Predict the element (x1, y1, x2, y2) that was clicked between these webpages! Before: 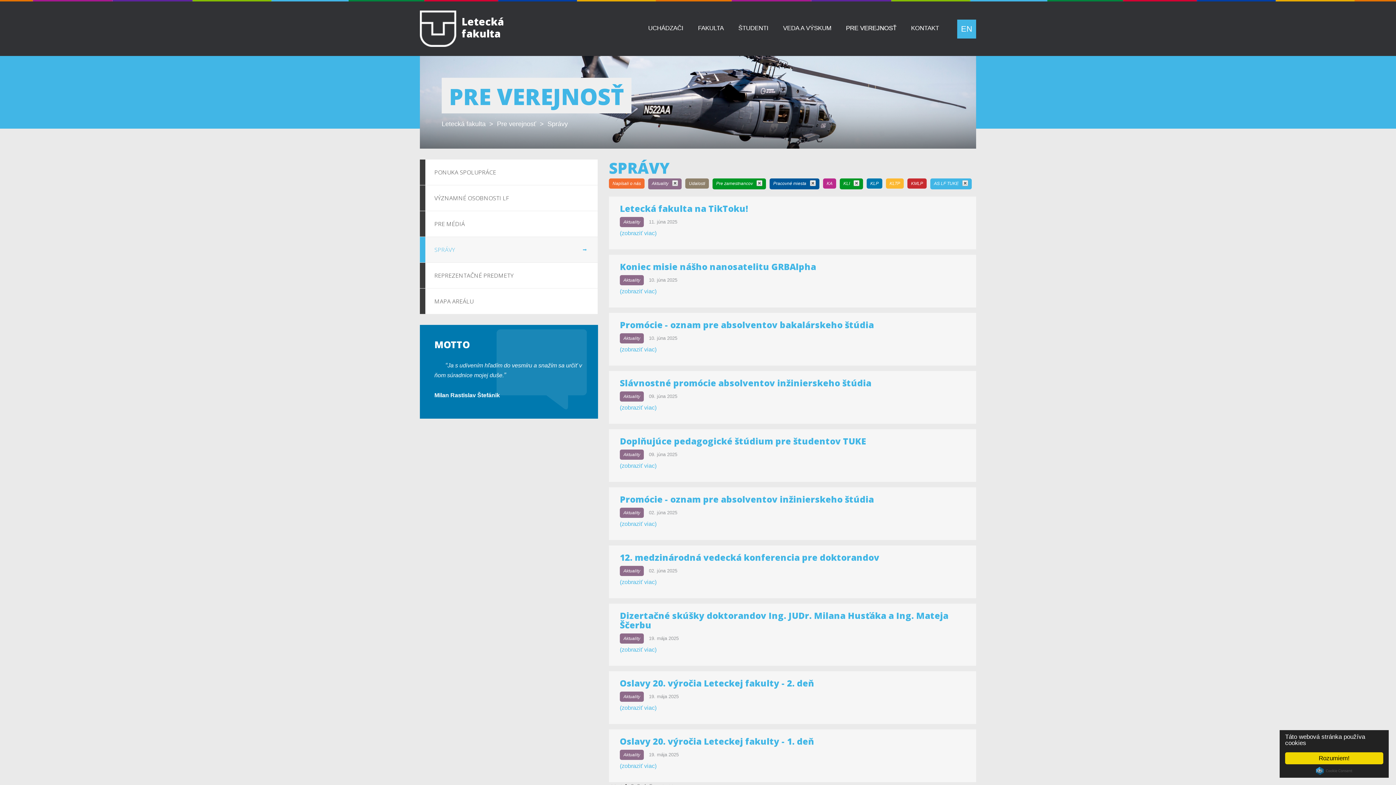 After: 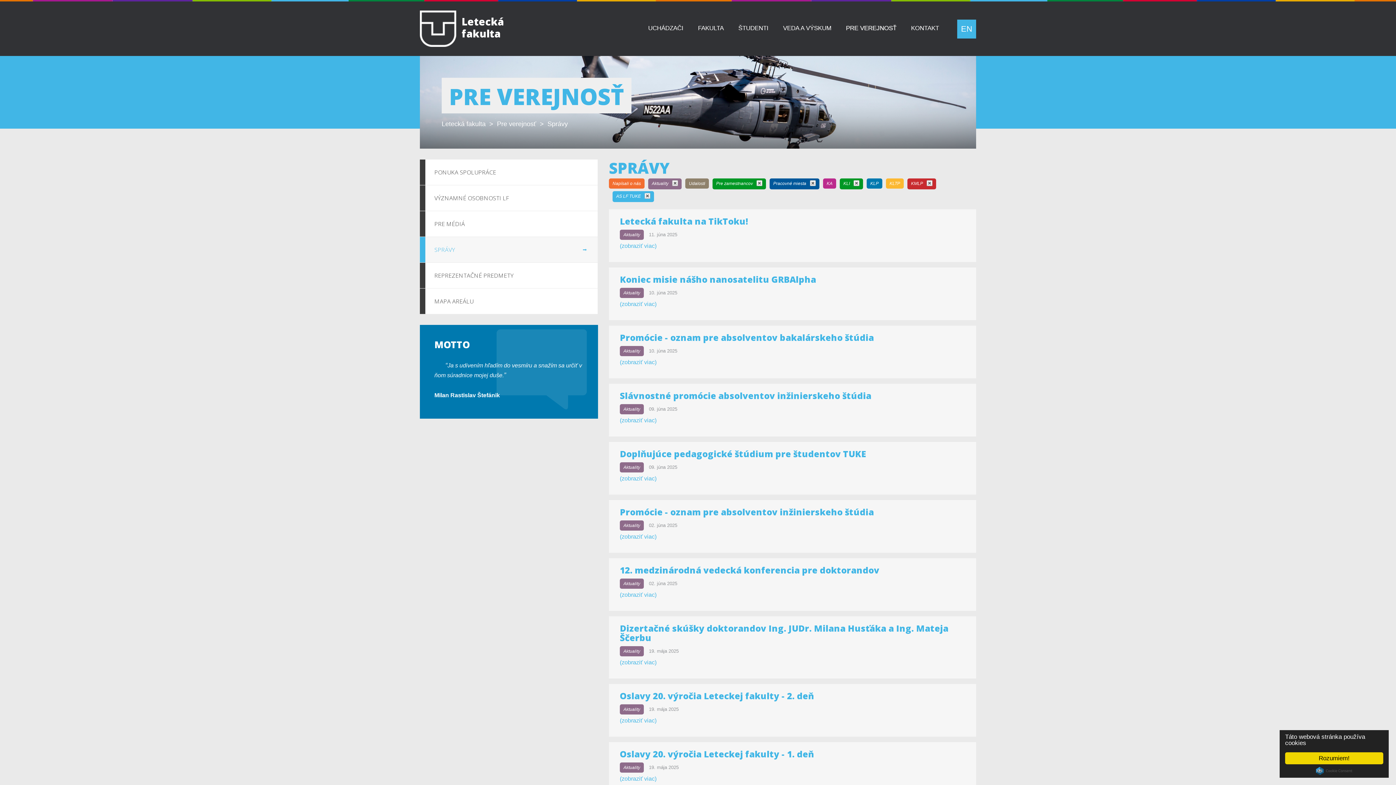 Action: bbox: (907, 178, 926, 188) label: KMLP